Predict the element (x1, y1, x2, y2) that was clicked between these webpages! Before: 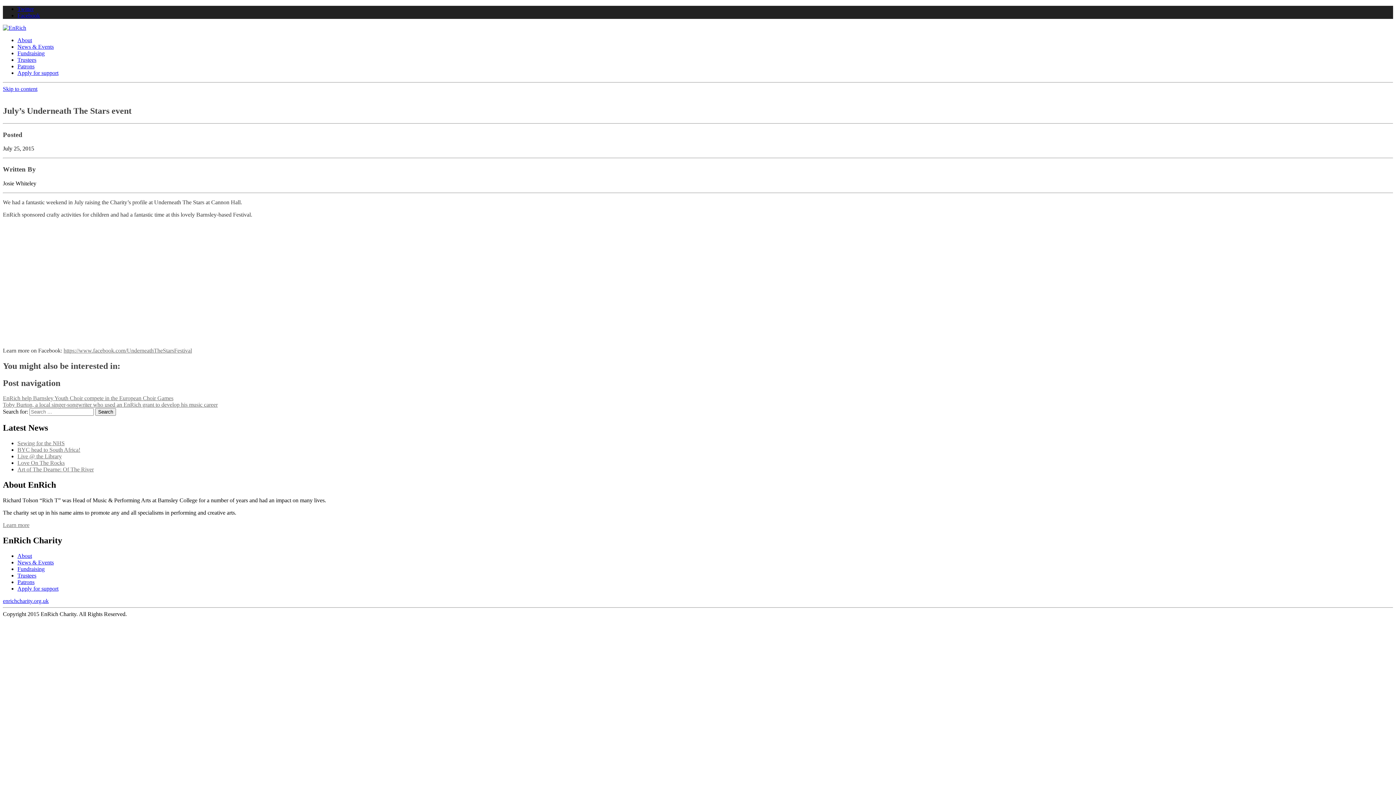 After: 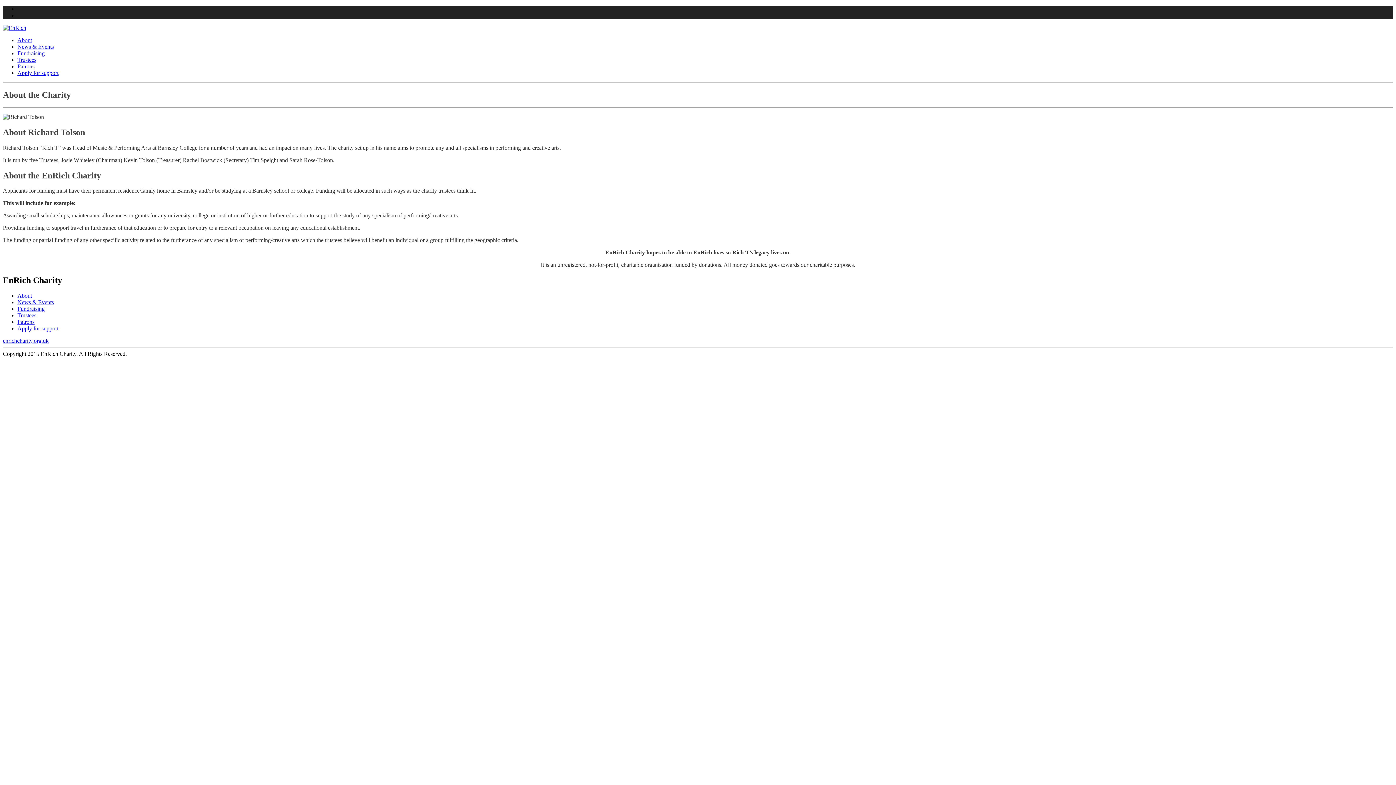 Action: bbox: (17, 37, 32, 43) label: About